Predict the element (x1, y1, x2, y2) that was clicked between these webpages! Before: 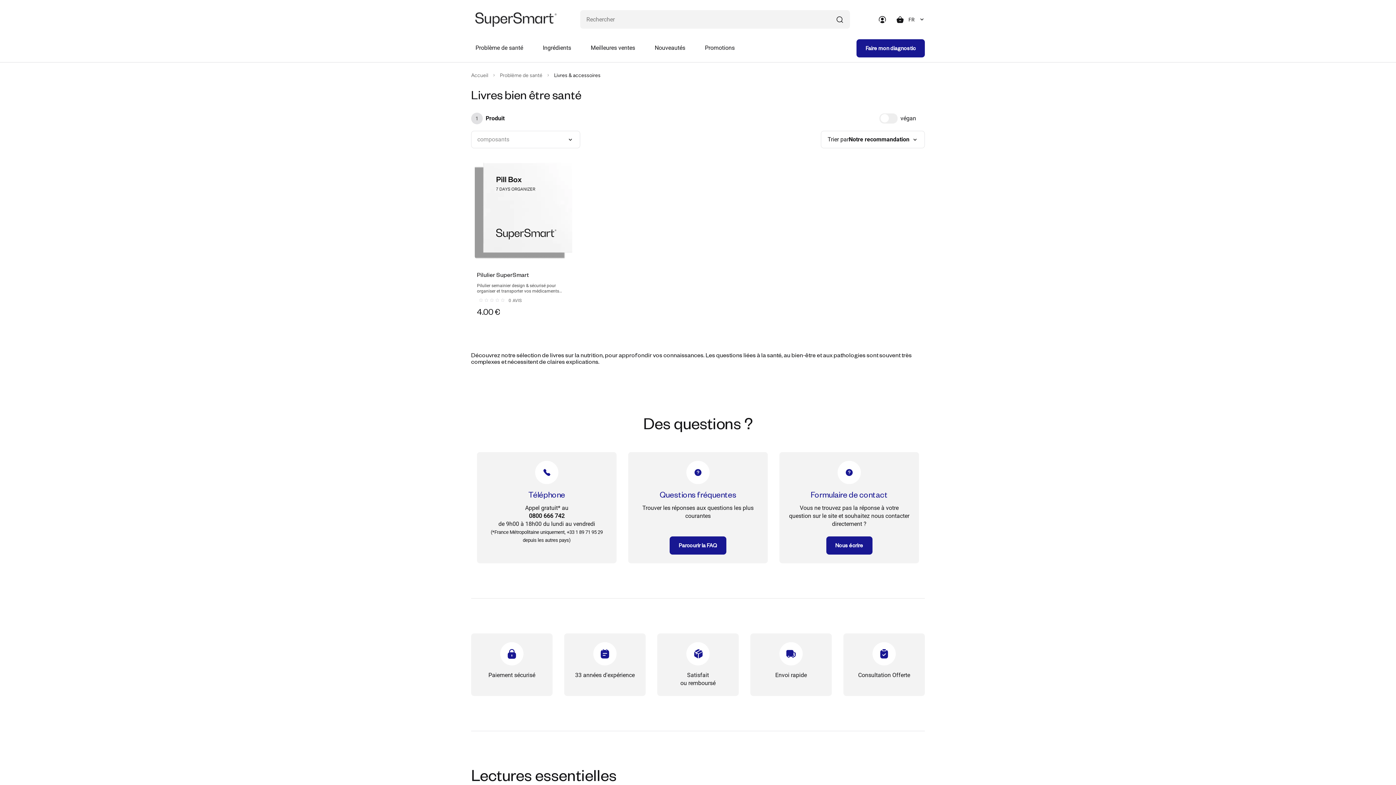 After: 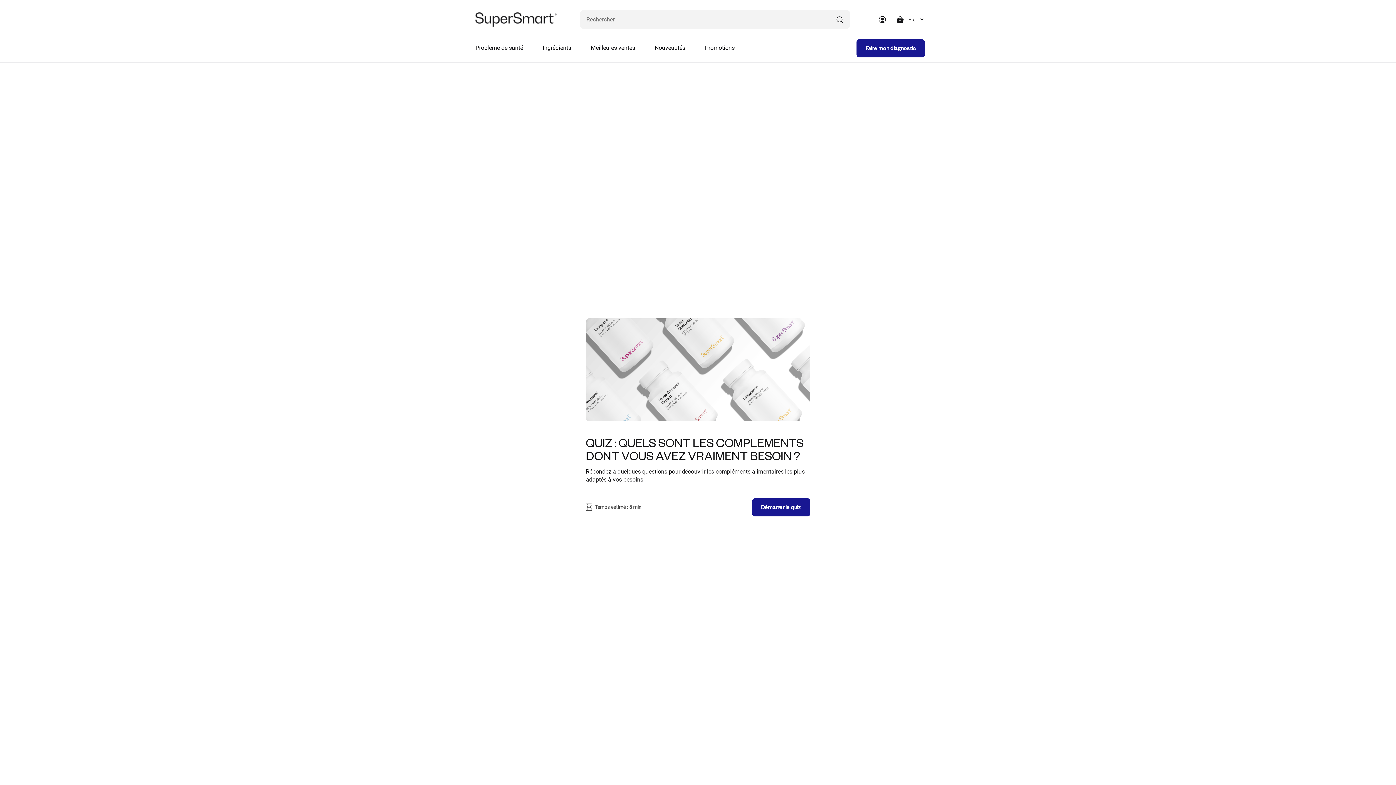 Action: label: Faire mon diagnostic bbox: (856, 39, 925, 57)